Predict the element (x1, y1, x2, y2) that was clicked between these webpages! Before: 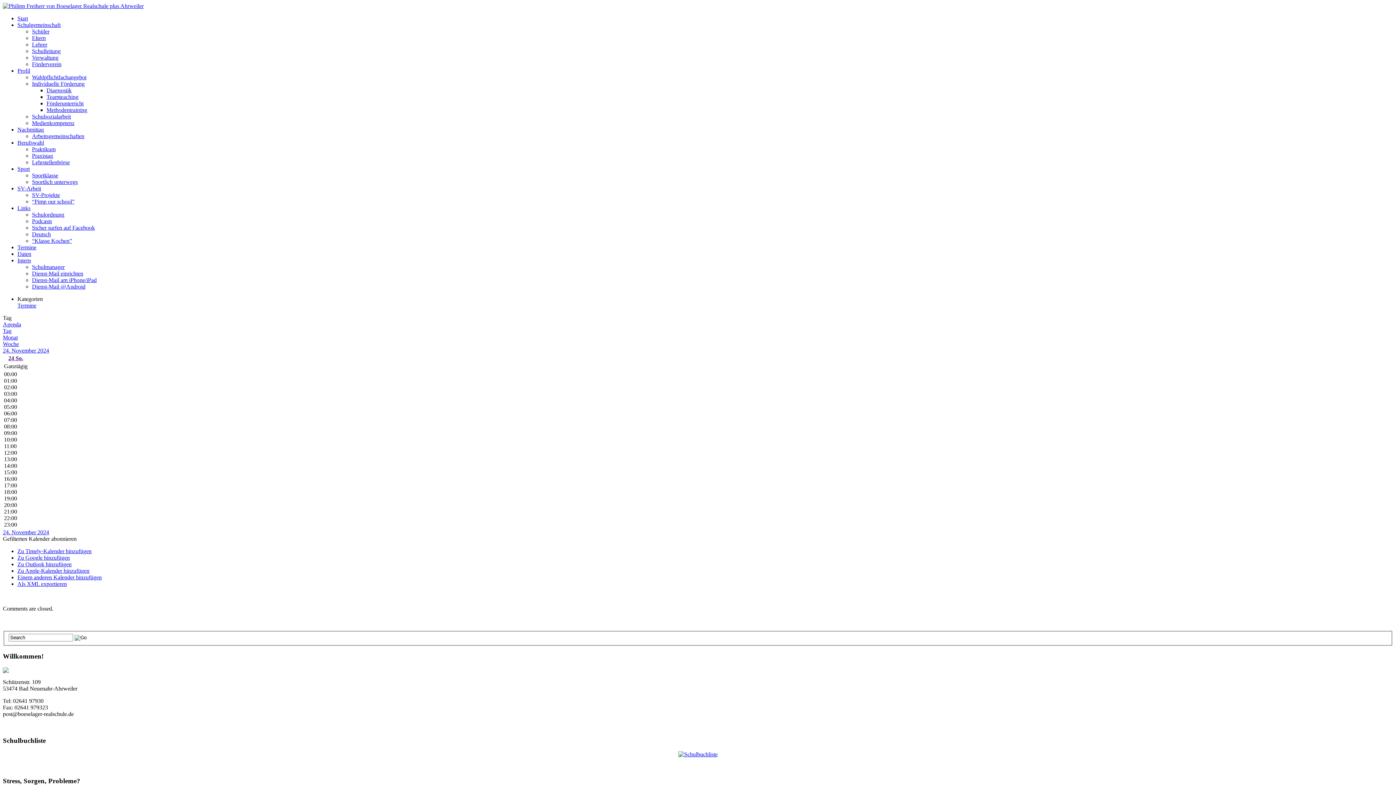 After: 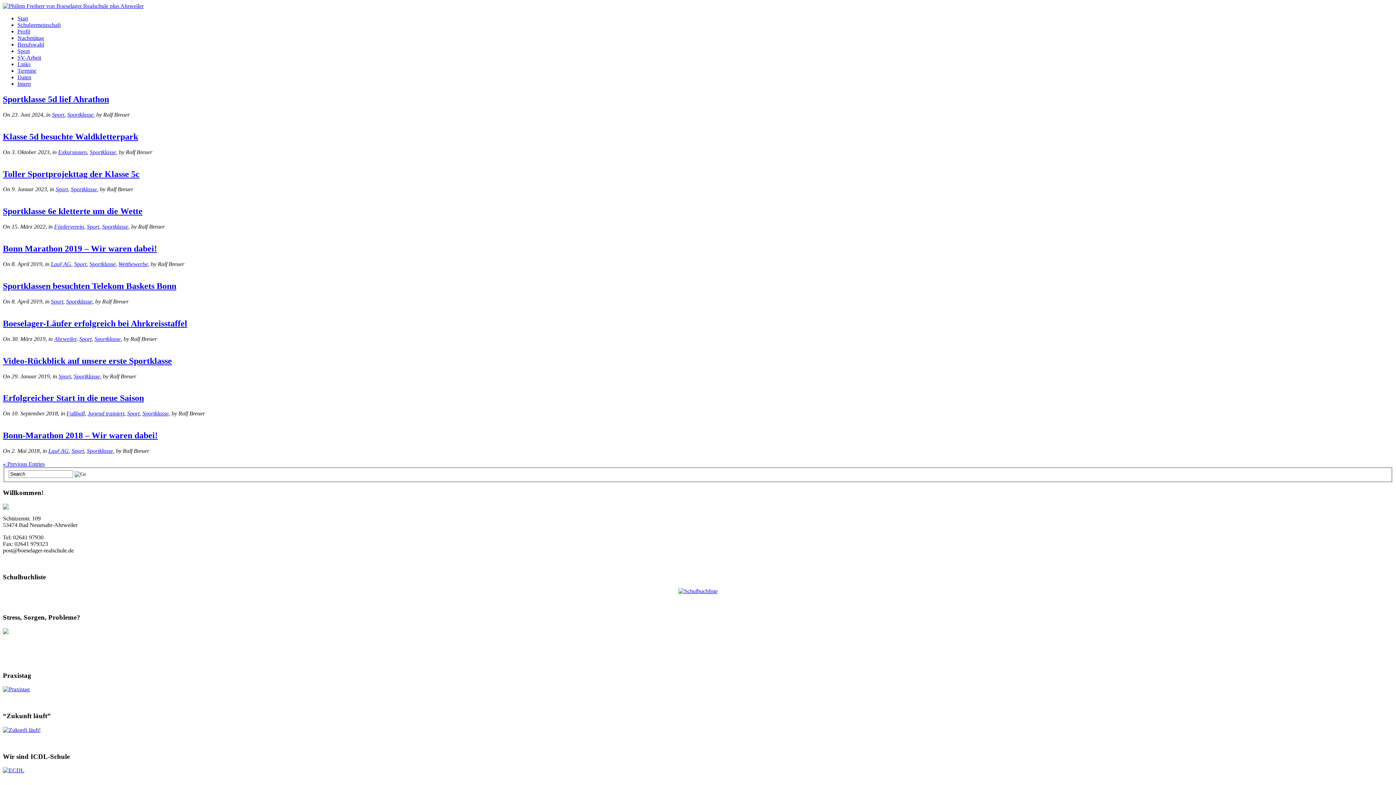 Action: bbox: (32, 172, 58, 178) label: Sportklasse